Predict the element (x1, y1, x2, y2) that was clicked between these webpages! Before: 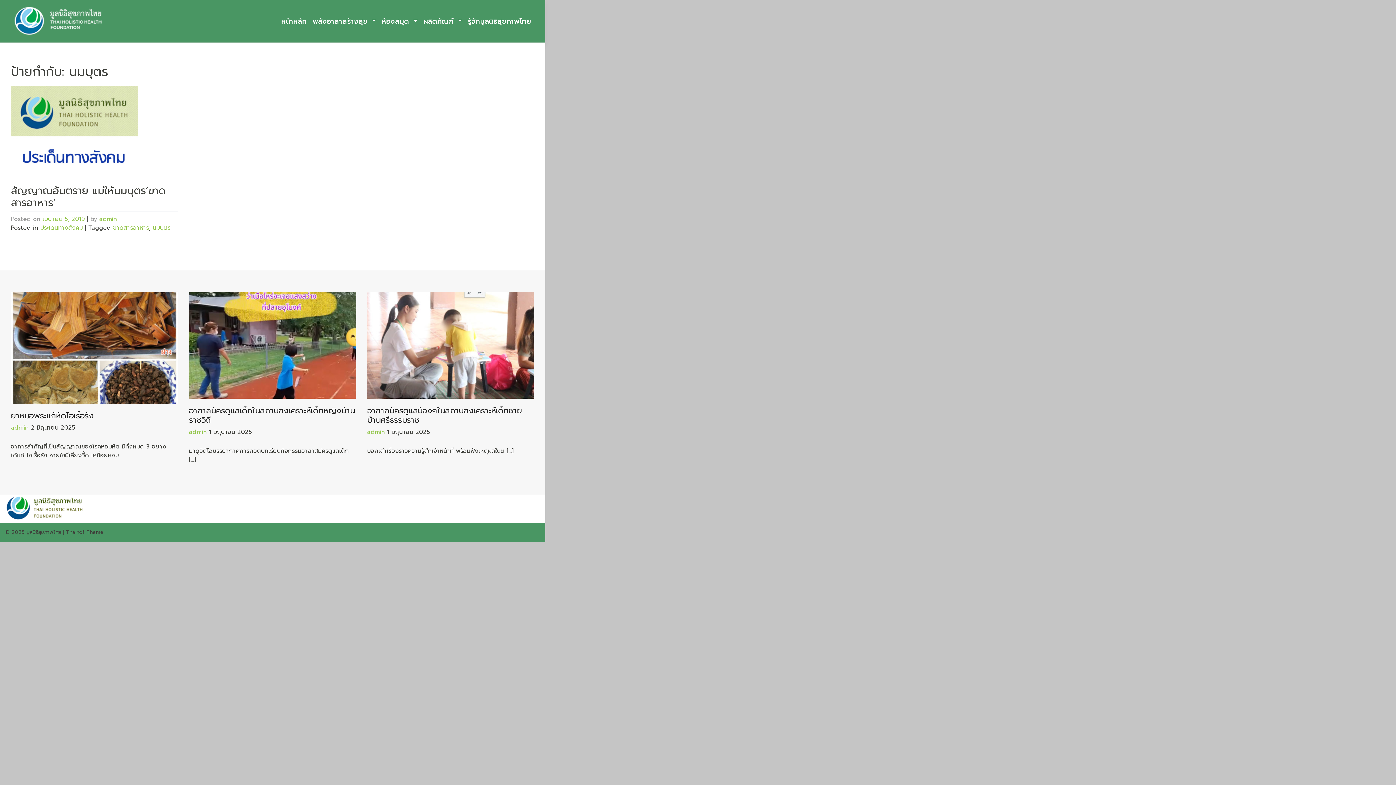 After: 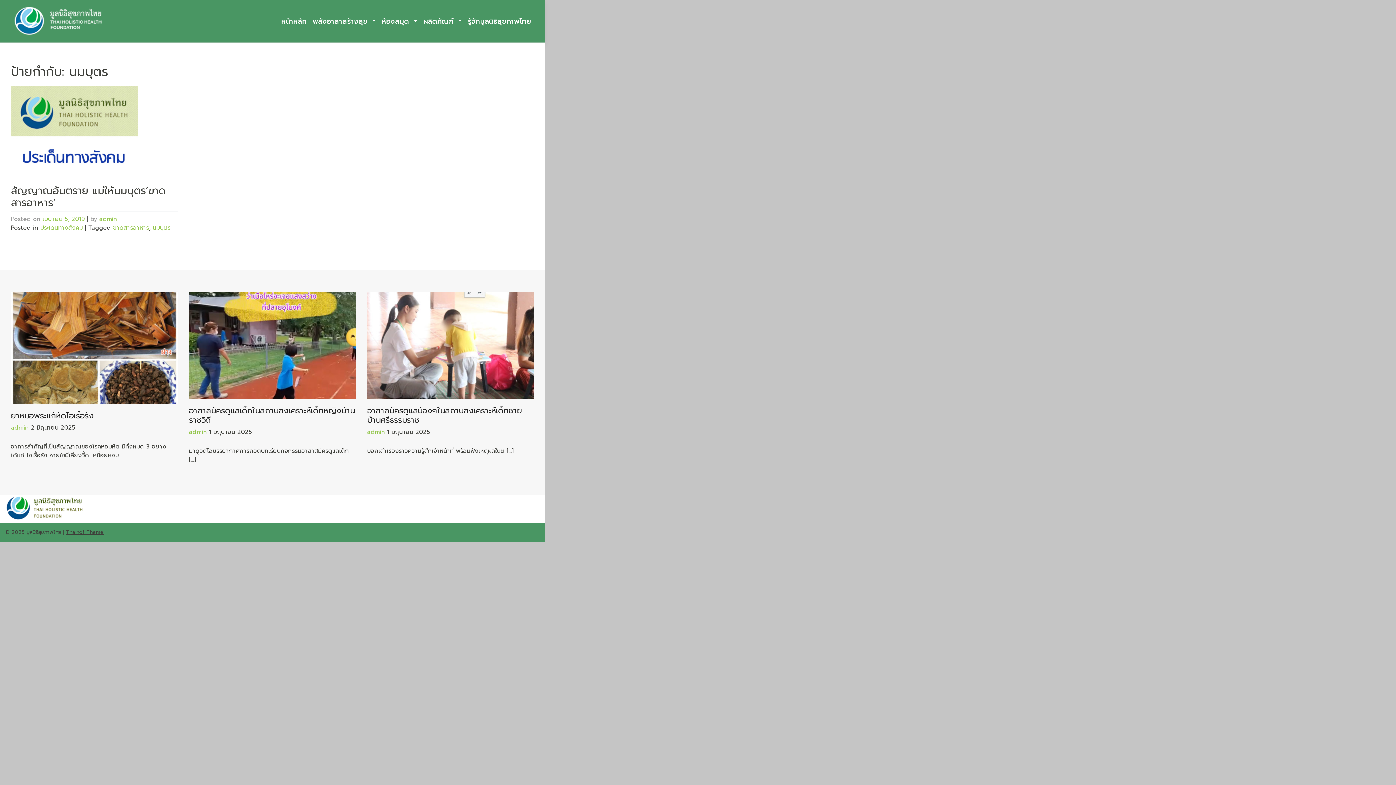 Action: label: Thaihof Theme bbox: (66, 528, 103, 536)